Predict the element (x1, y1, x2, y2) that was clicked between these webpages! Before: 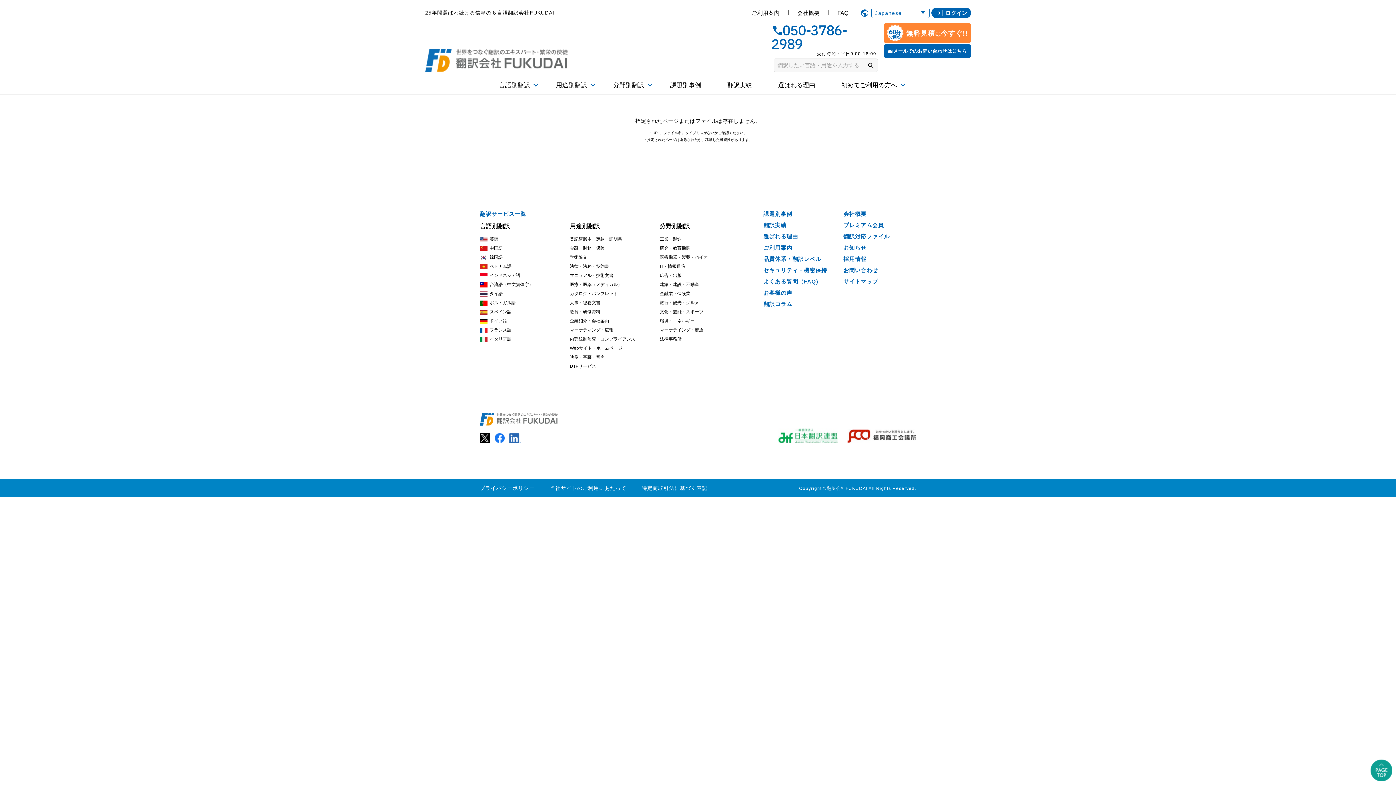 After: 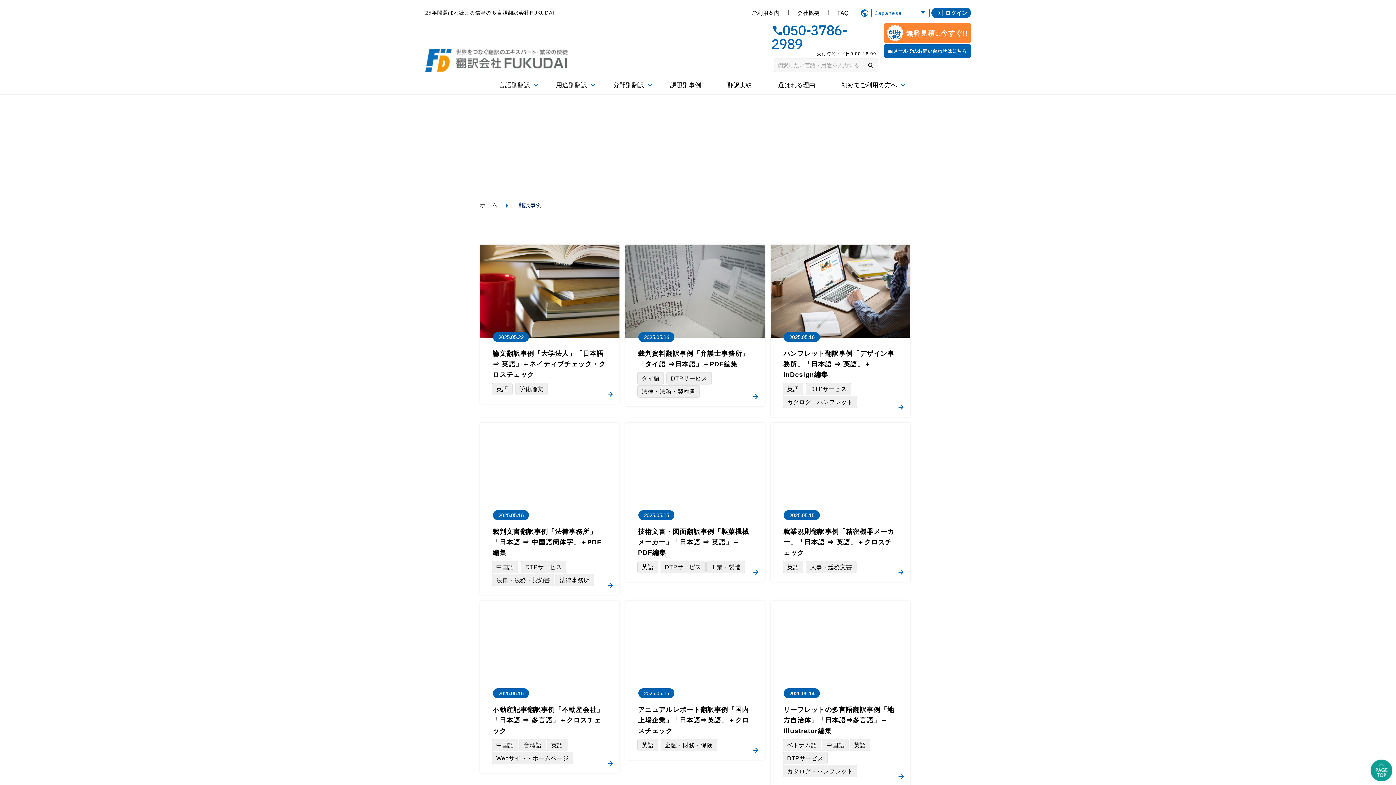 Action: label: 課題別事例 bbox: (763, 210, 792, 217)